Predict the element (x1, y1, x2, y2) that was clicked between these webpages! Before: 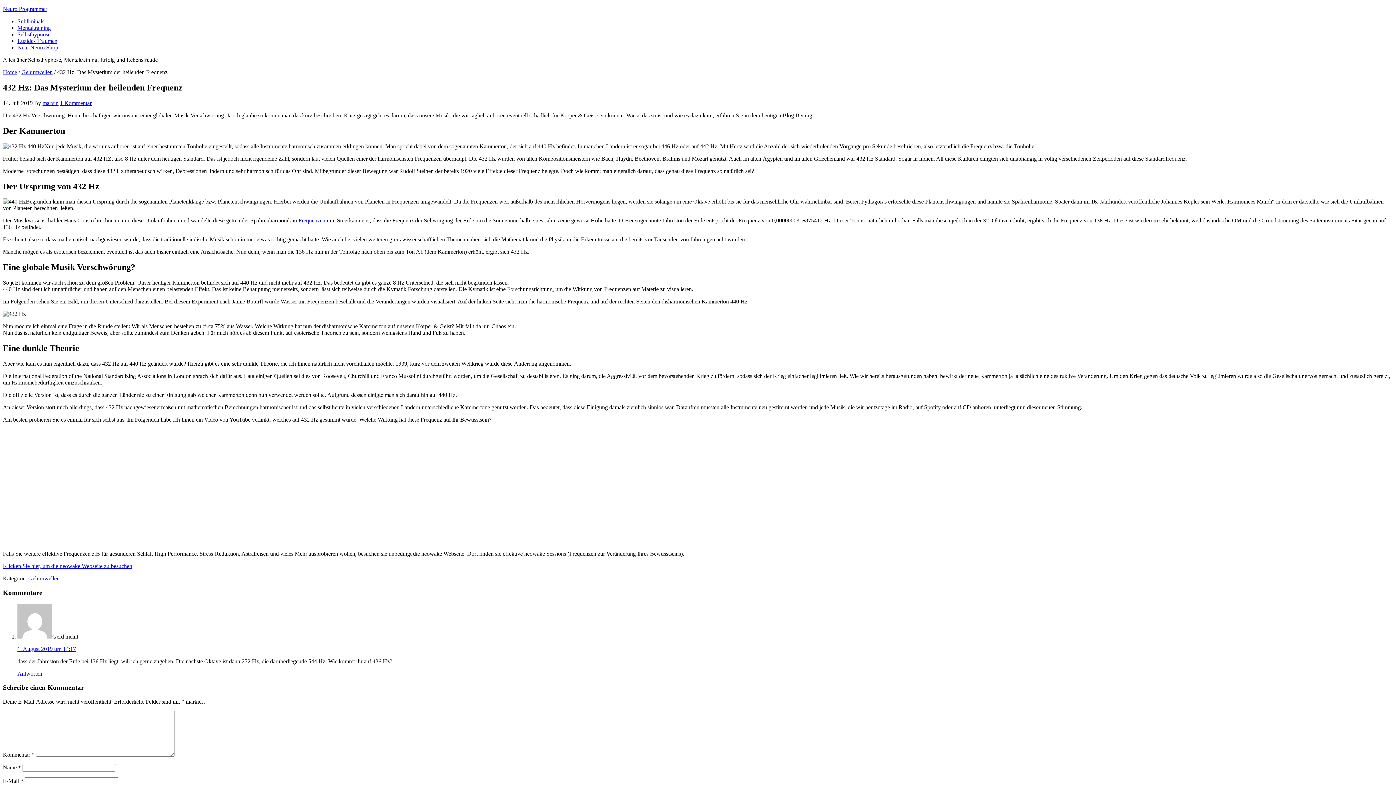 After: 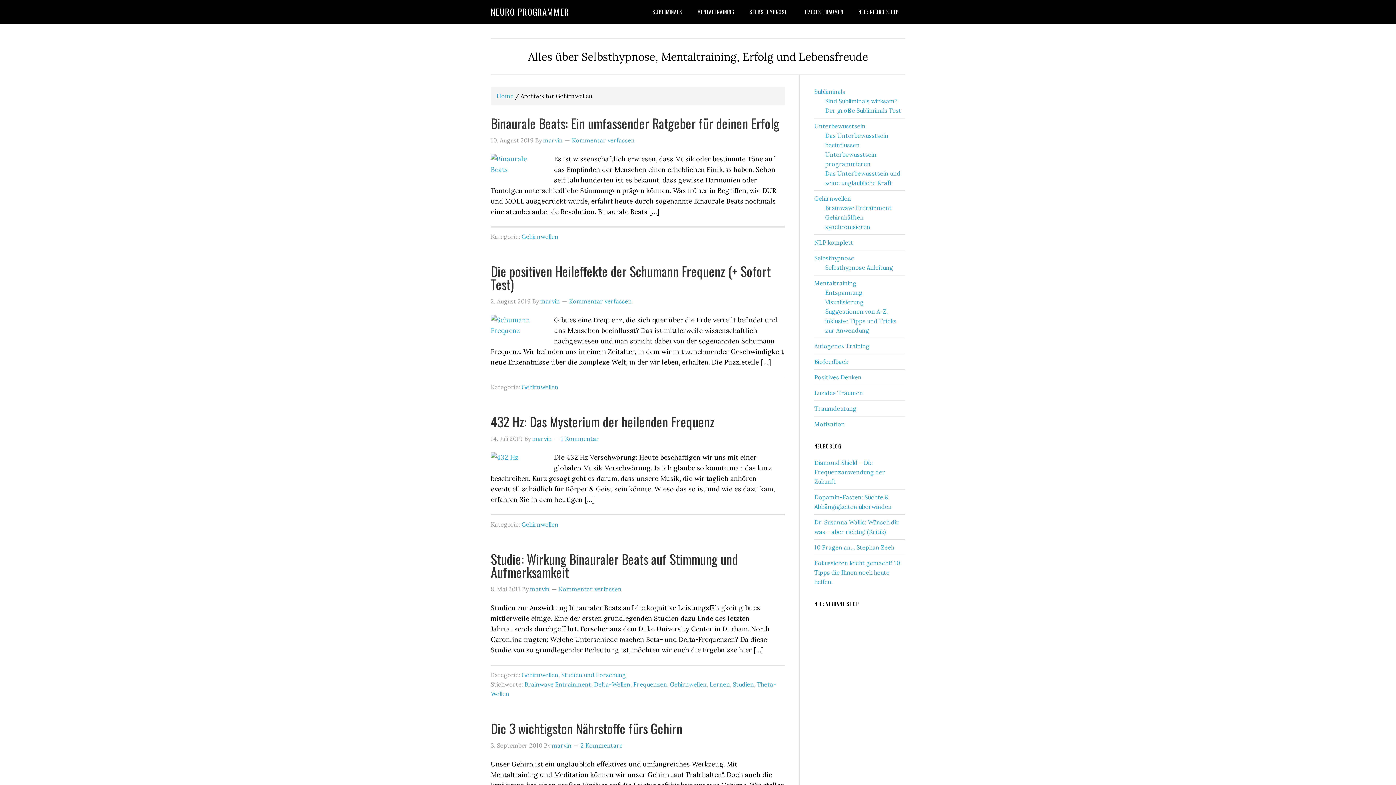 Action: label: Gehirnwellen bbox: (28, 575, 59, 581)